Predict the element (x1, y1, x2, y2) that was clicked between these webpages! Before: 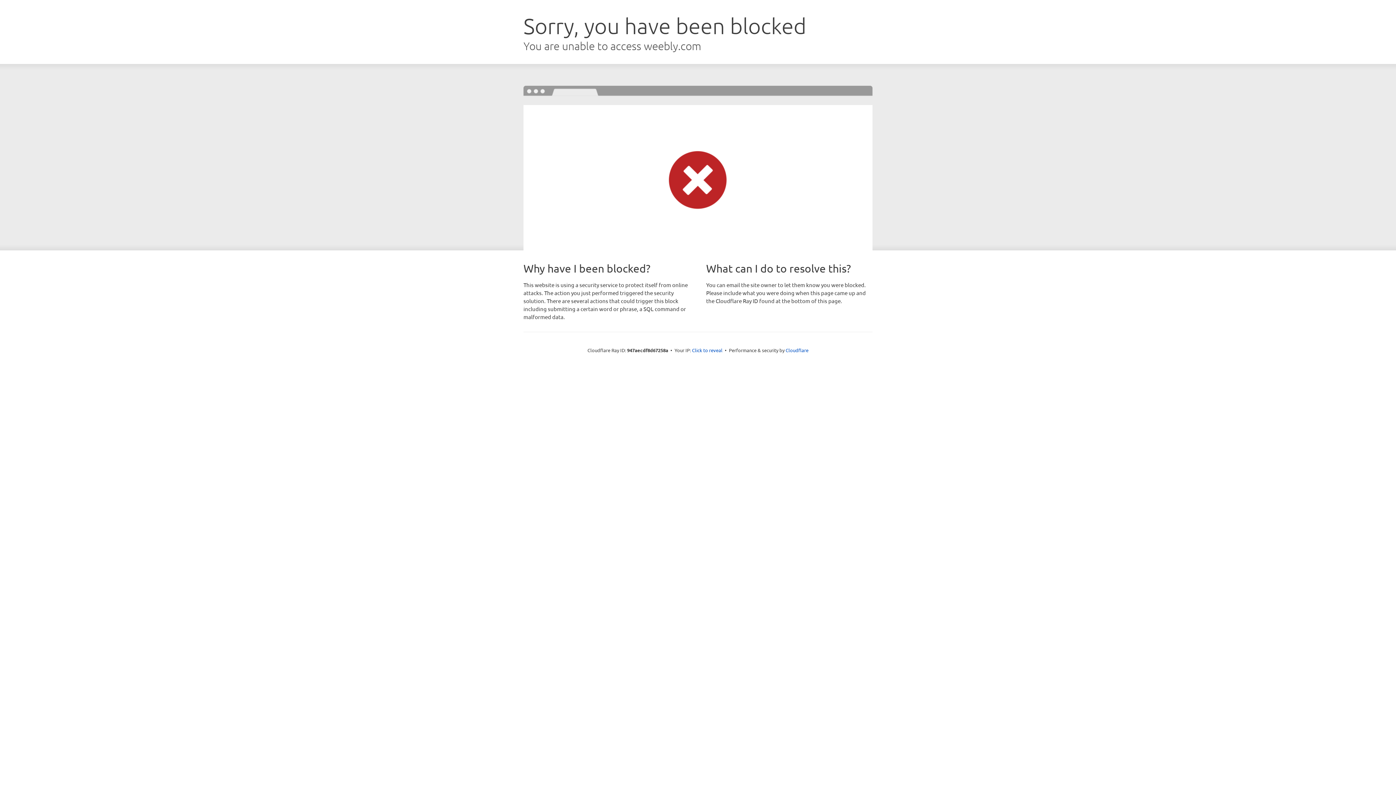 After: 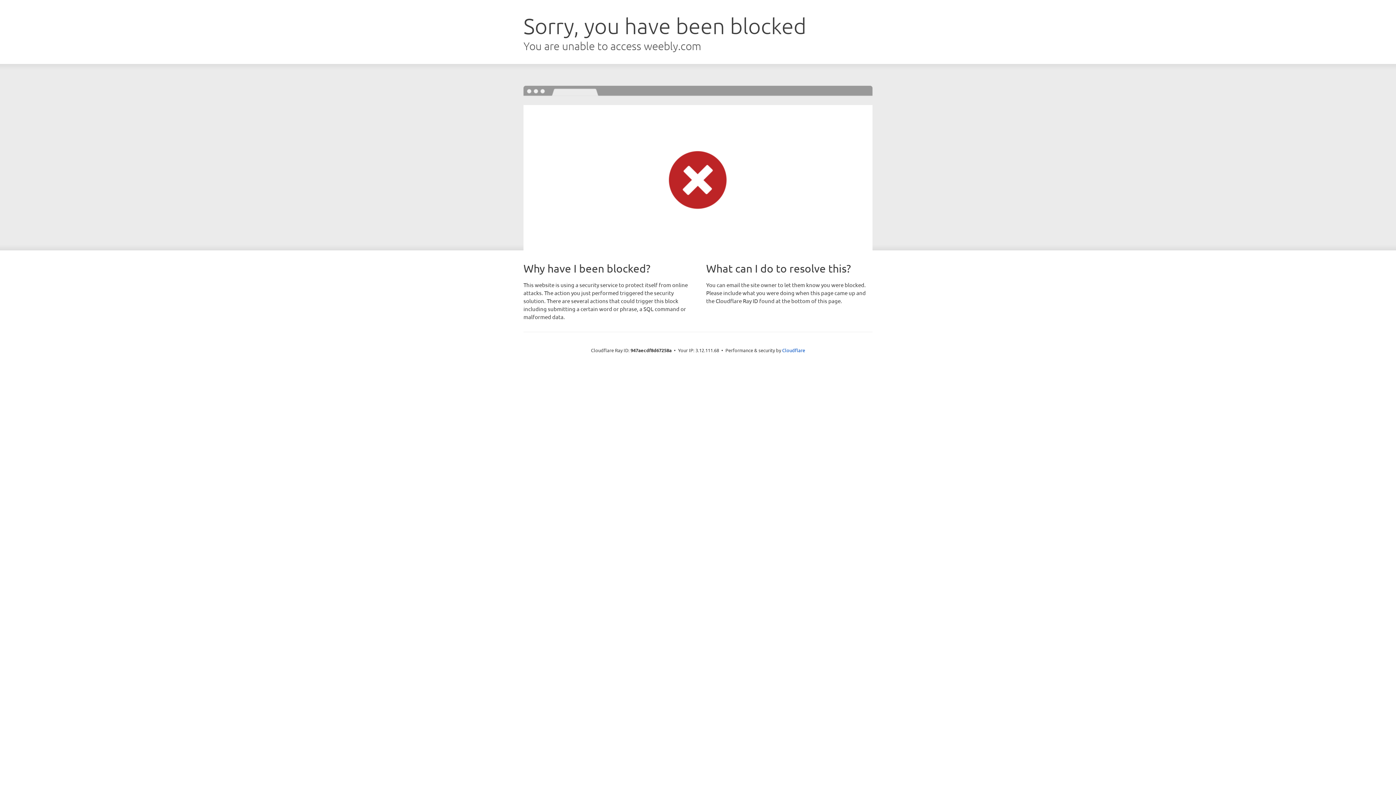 Action: label: Click to reveal bbox: (692, 346, 722, 353)